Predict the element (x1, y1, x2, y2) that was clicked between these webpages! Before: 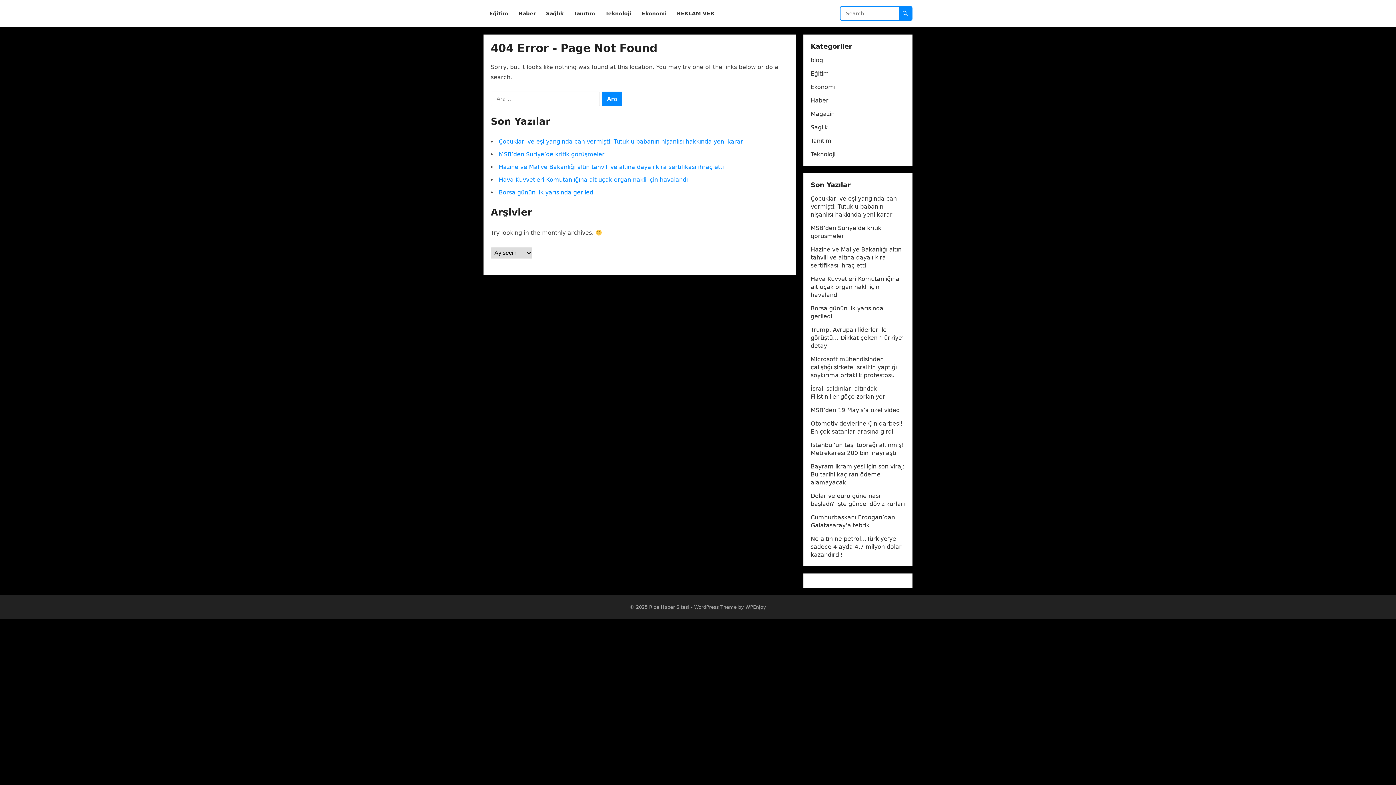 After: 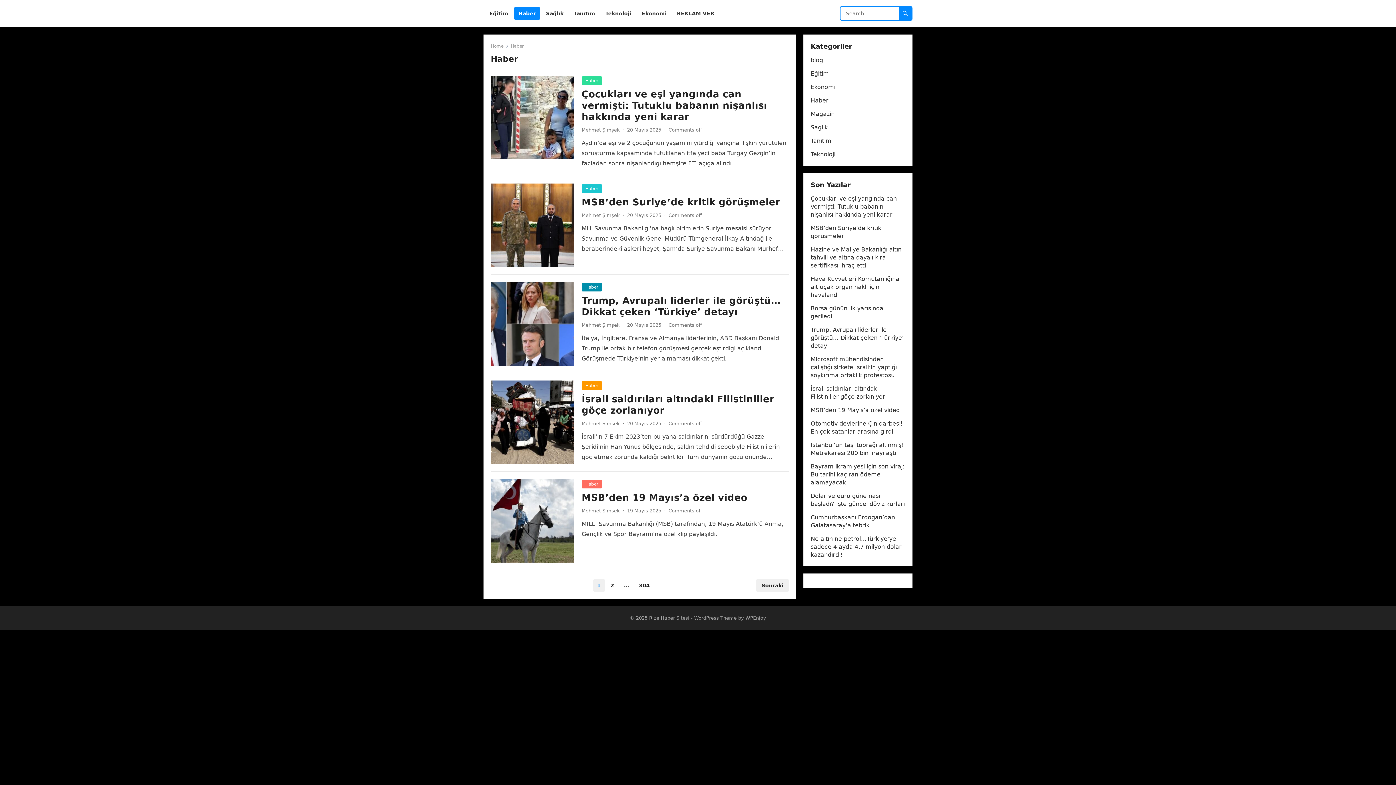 Action: bbox: (514, 0, 540, 27) label: Haber